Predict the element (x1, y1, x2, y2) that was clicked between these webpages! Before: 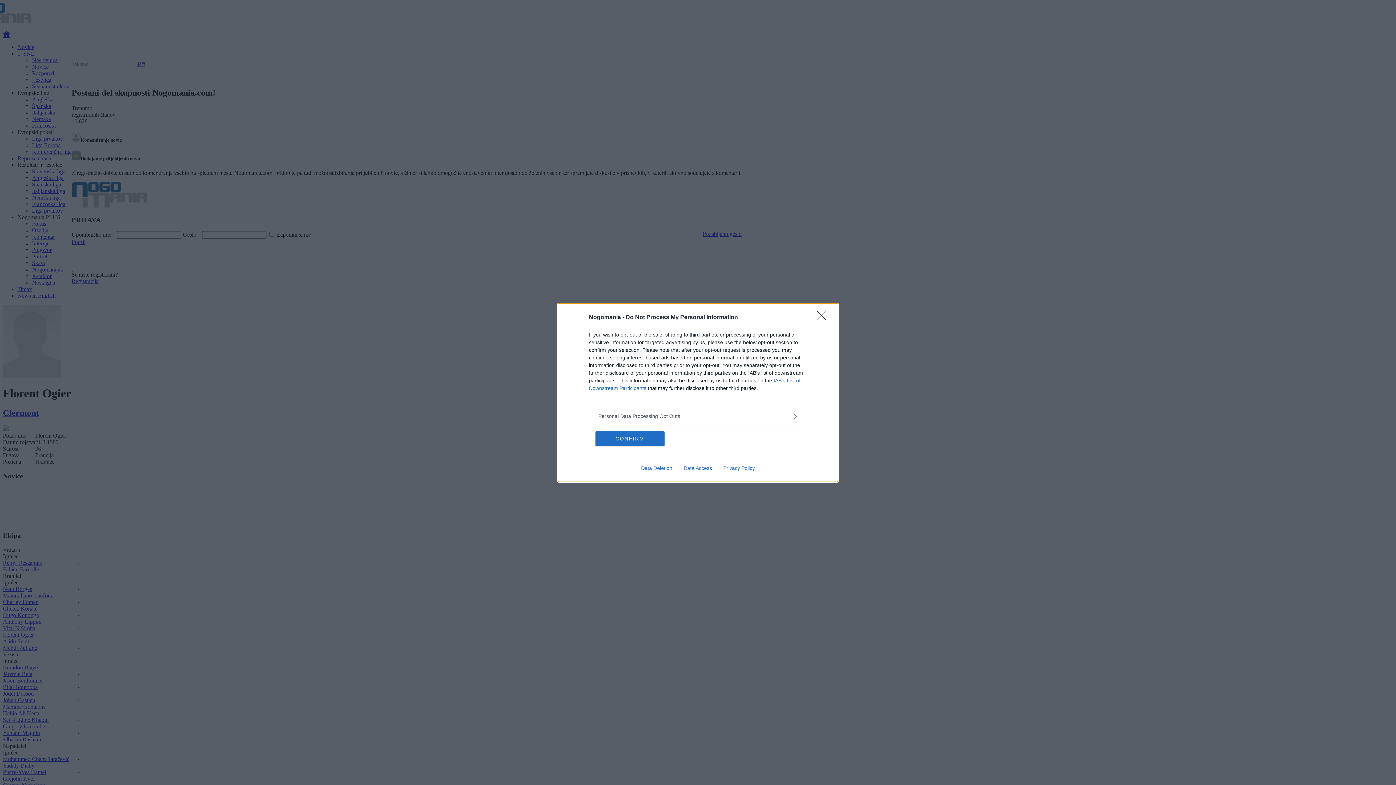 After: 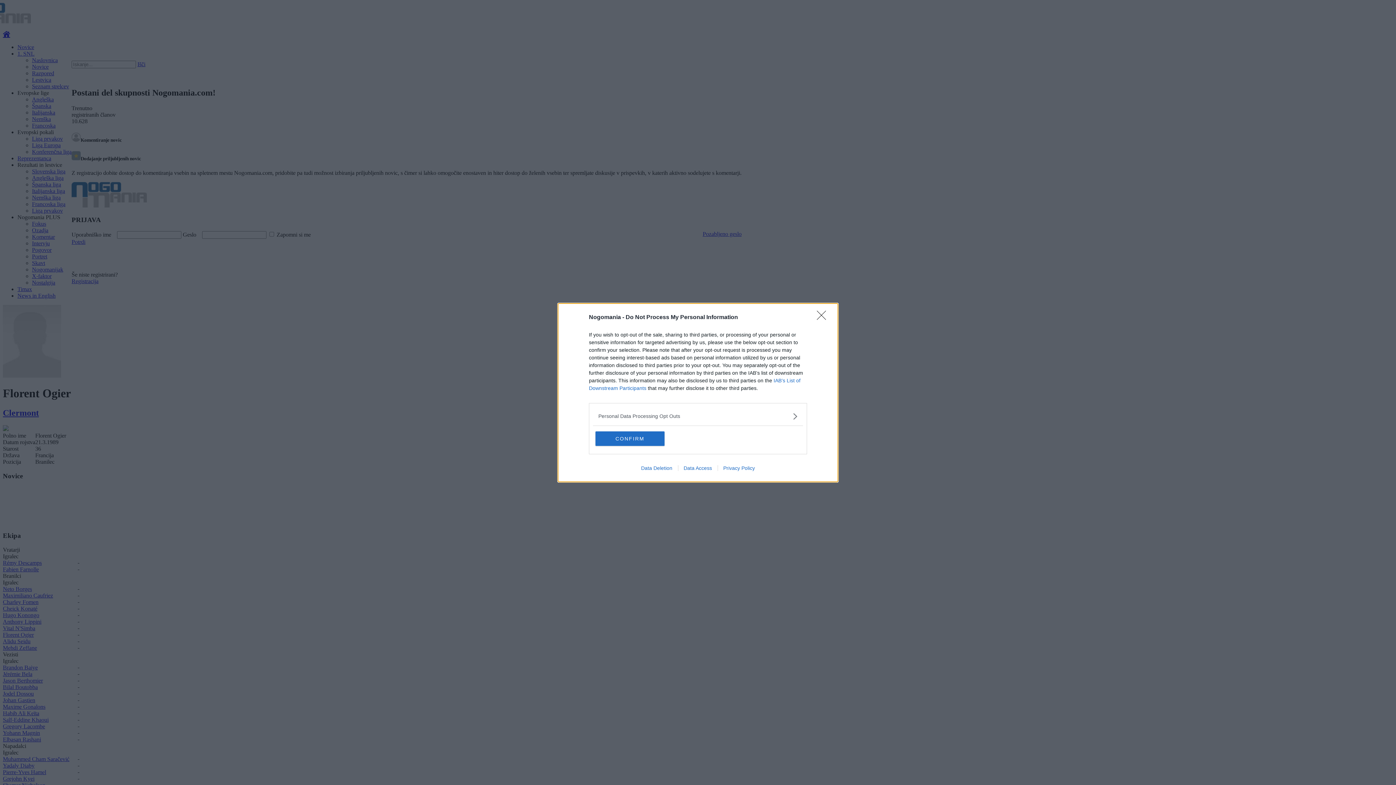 Action: label: Data Access bbox: (678, 465, 717, 471)